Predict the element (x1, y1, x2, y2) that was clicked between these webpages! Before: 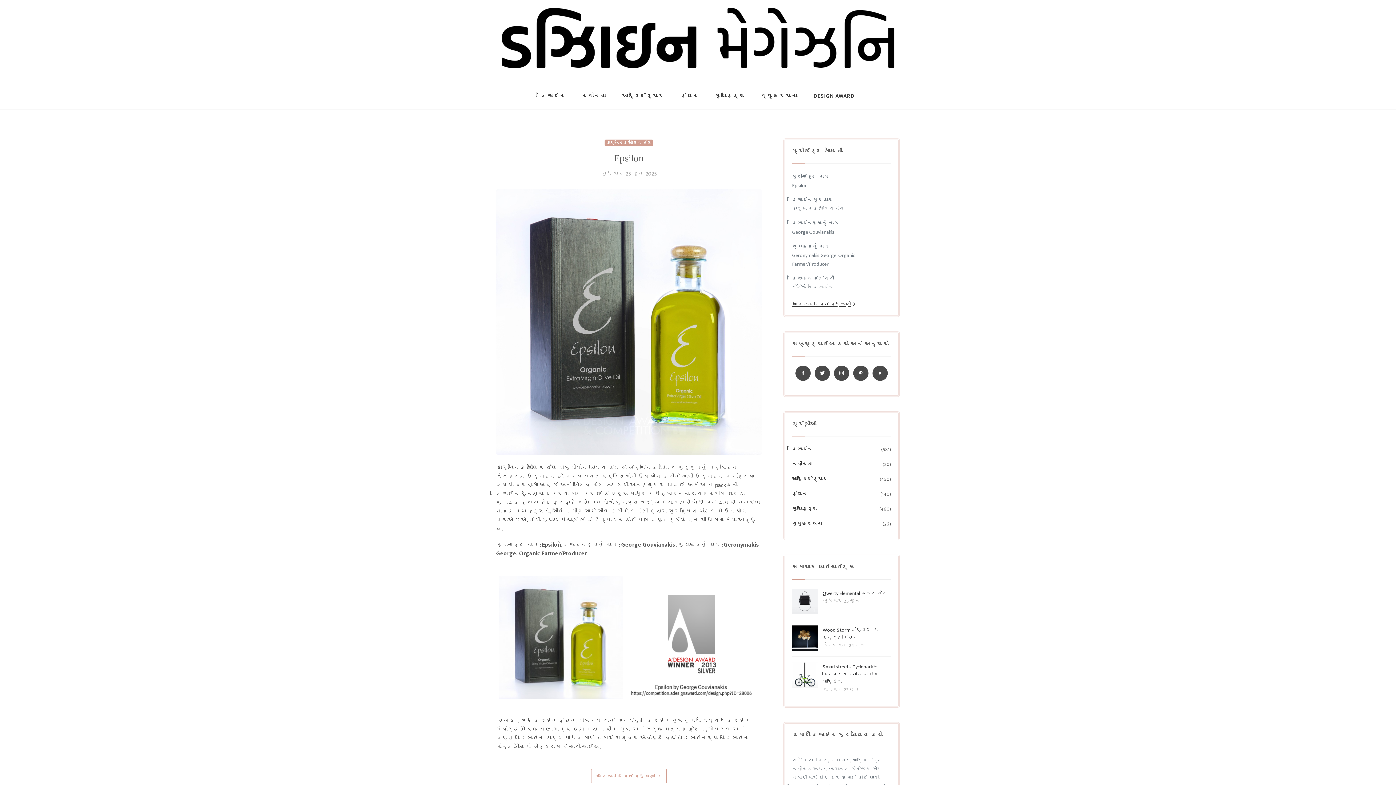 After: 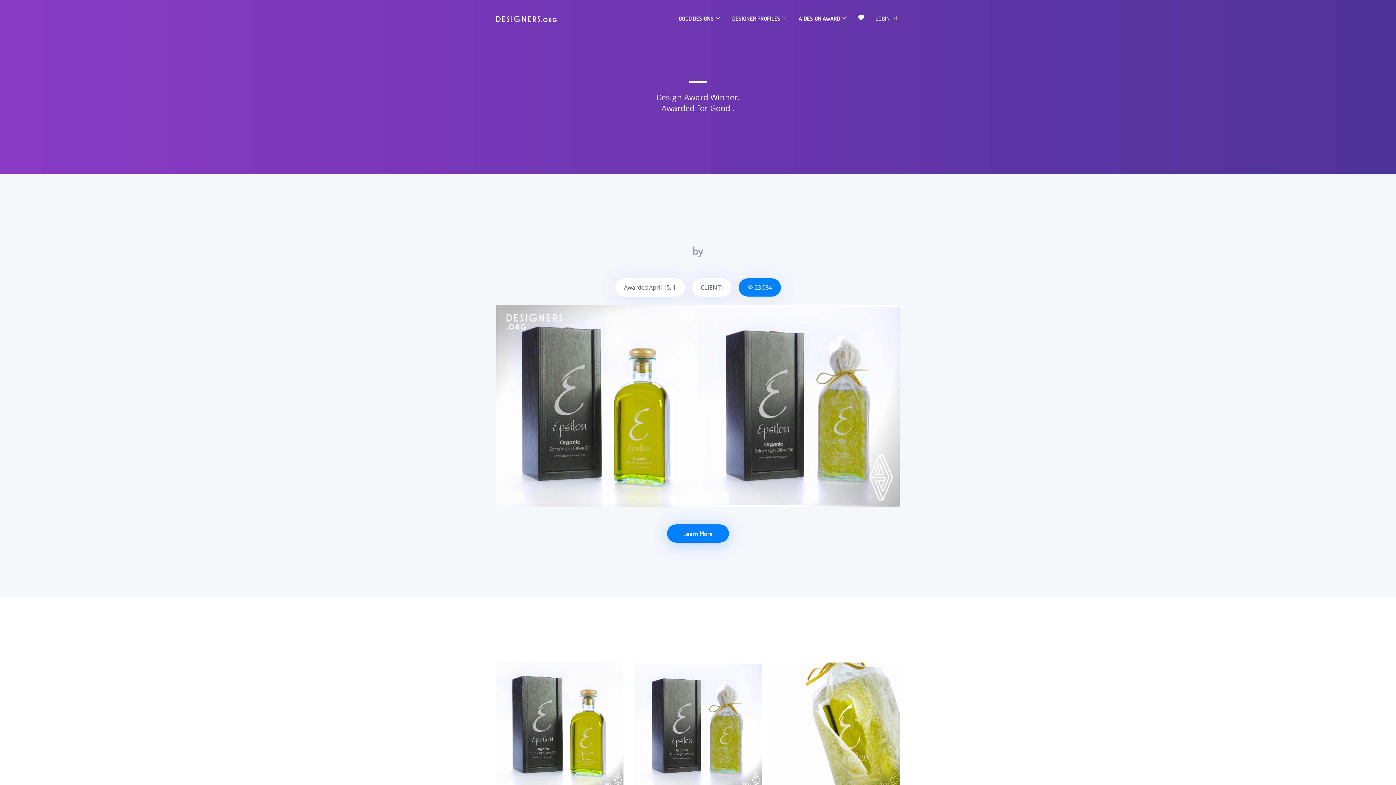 Action: label: આ ડિઝાઇન વિશે વધુ જાણો bbox: (792, 300, 856, 308)